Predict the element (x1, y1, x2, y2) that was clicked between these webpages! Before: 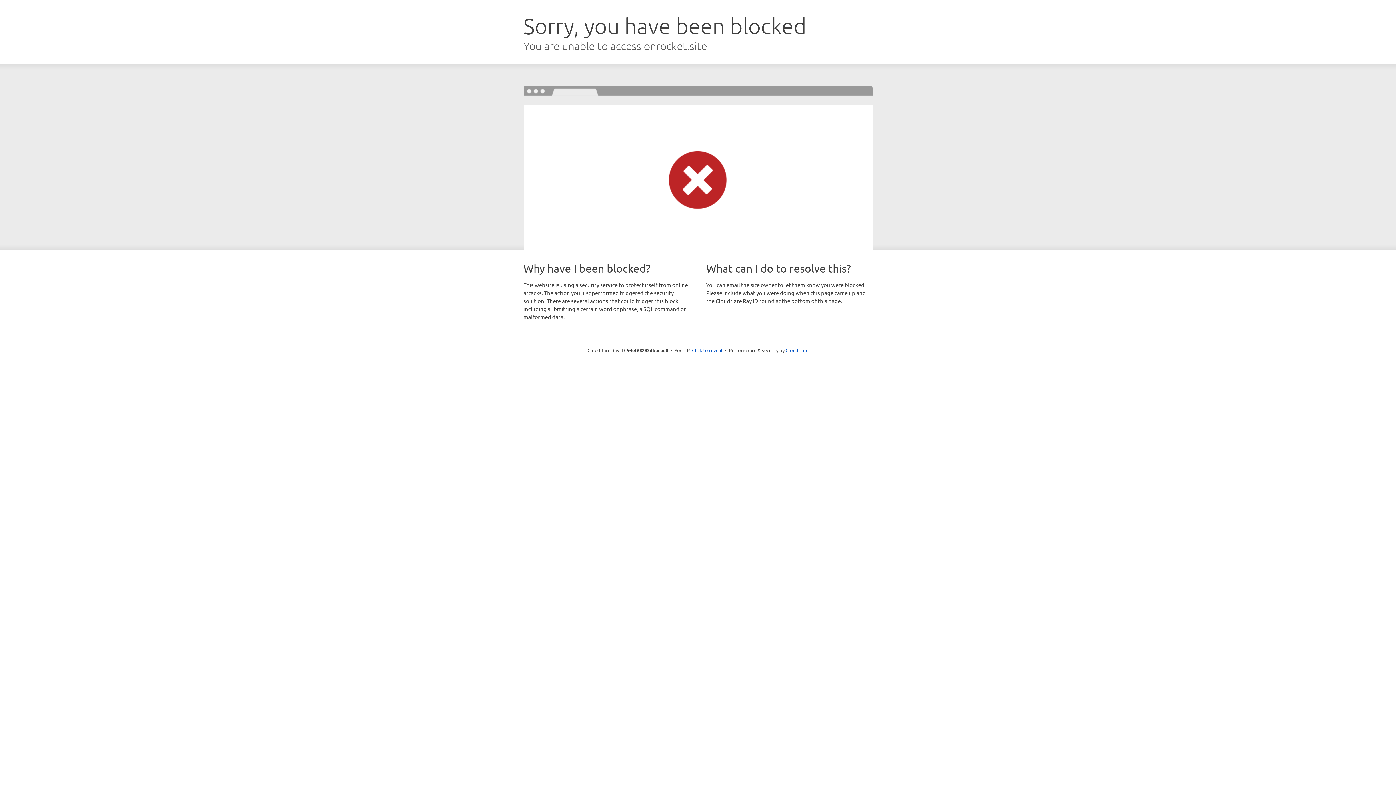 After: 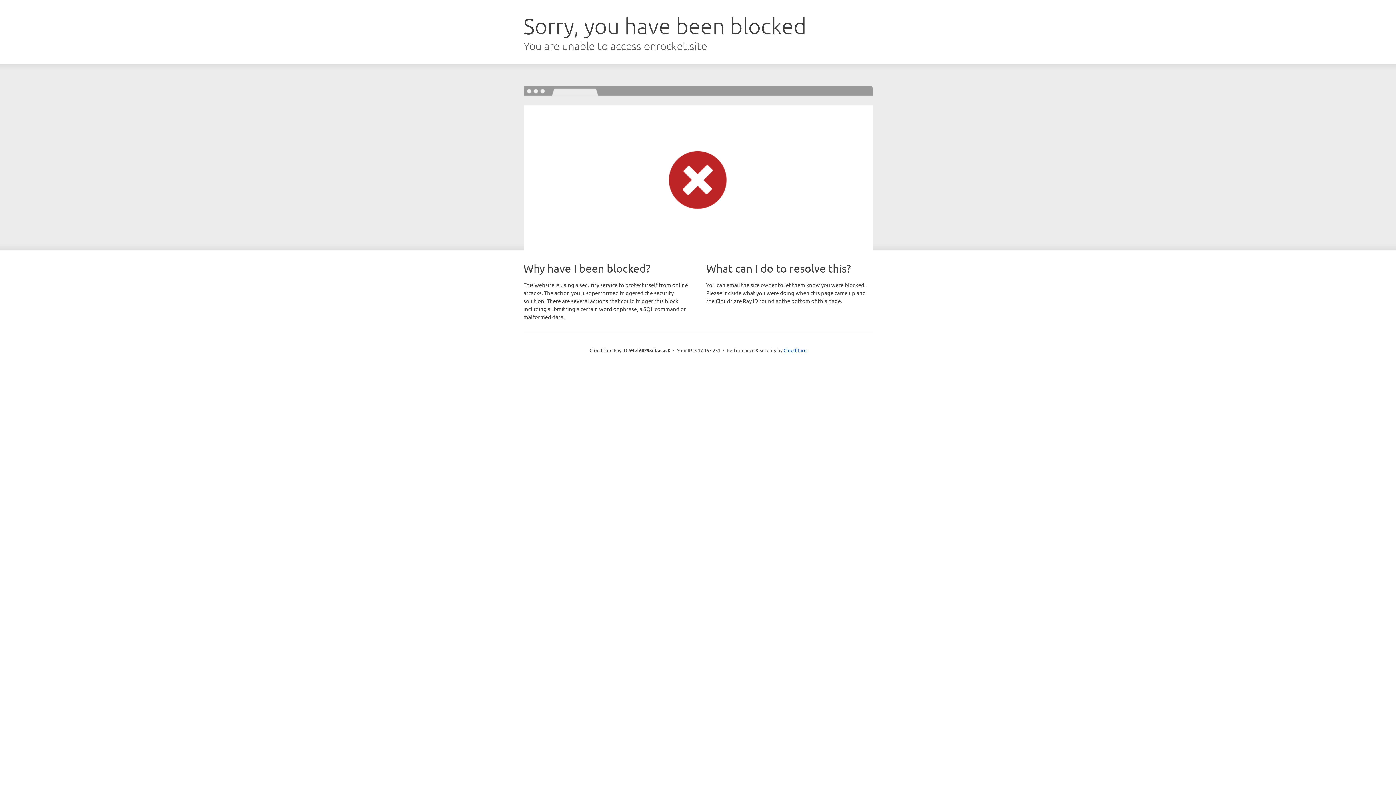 Action: bbox: (692, 346, 722, 353) label: Click to reveal